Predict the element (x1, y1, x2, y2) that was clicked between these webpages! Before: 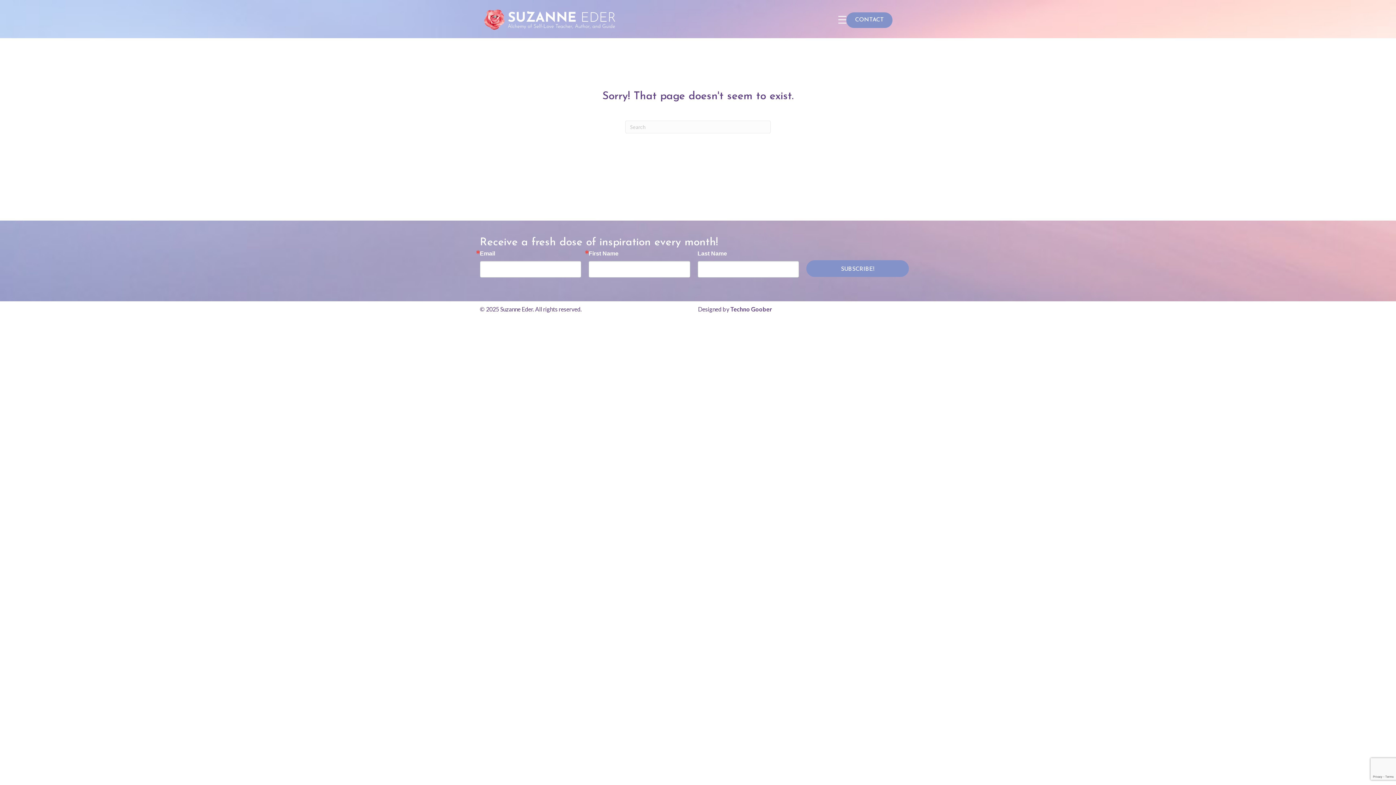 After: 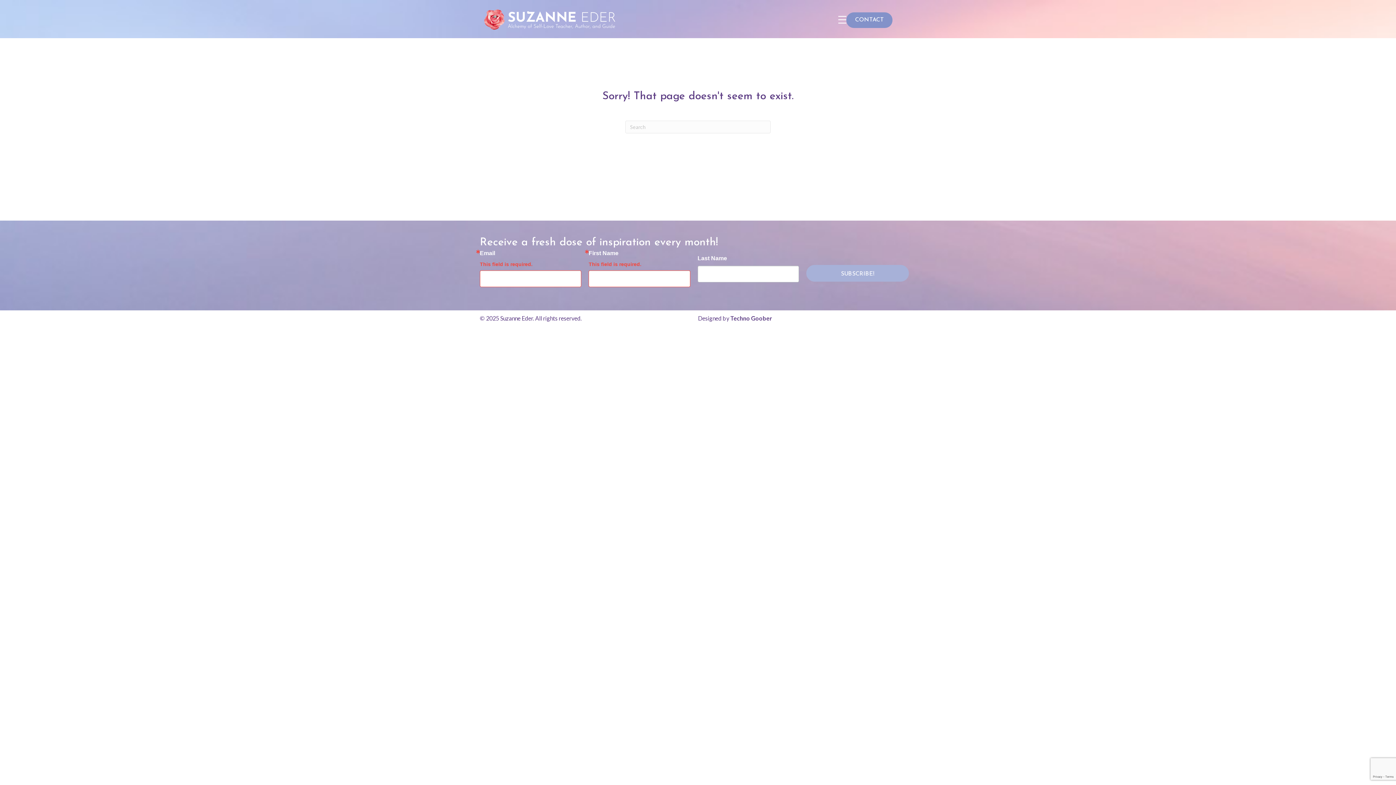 Action: bbox: (806, 260, 909, 277) label: SUBSCRIBE!